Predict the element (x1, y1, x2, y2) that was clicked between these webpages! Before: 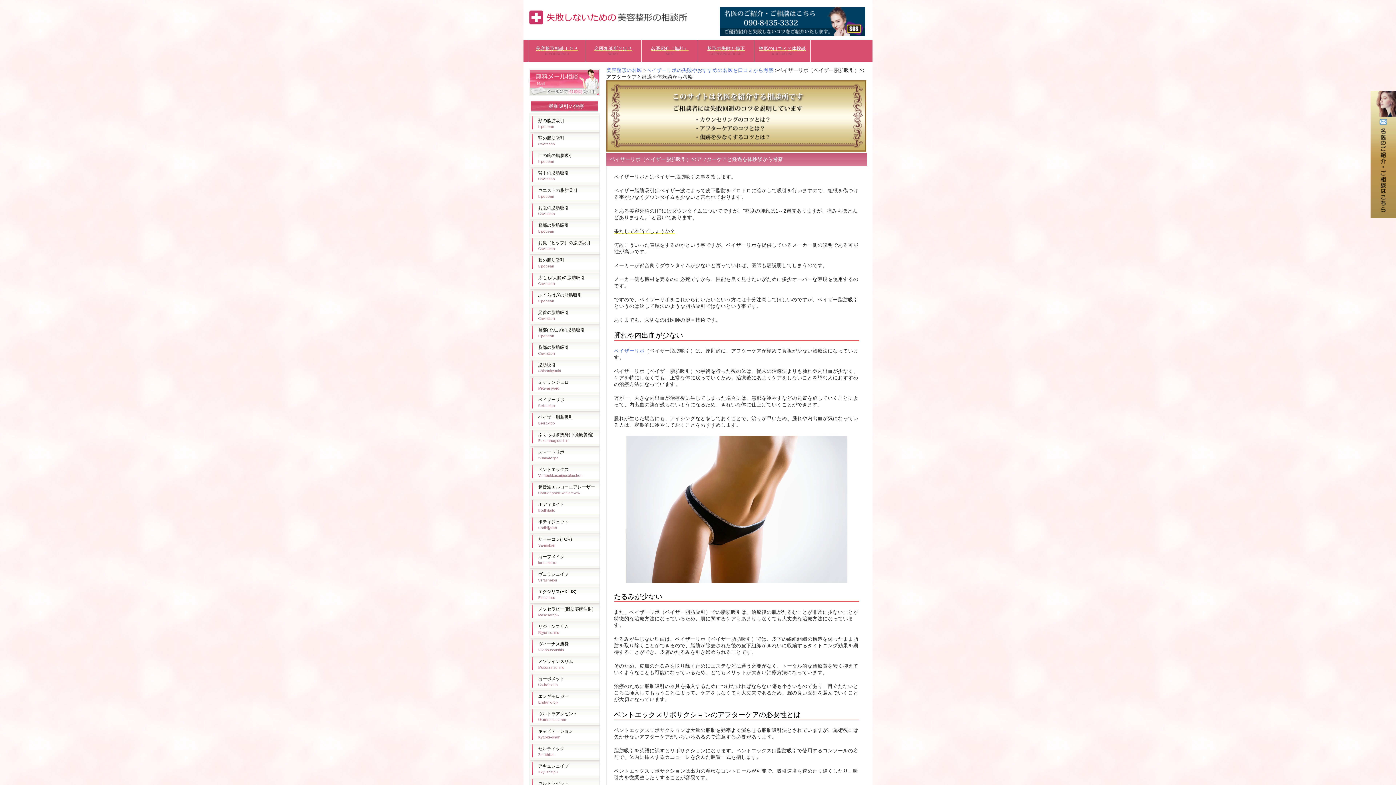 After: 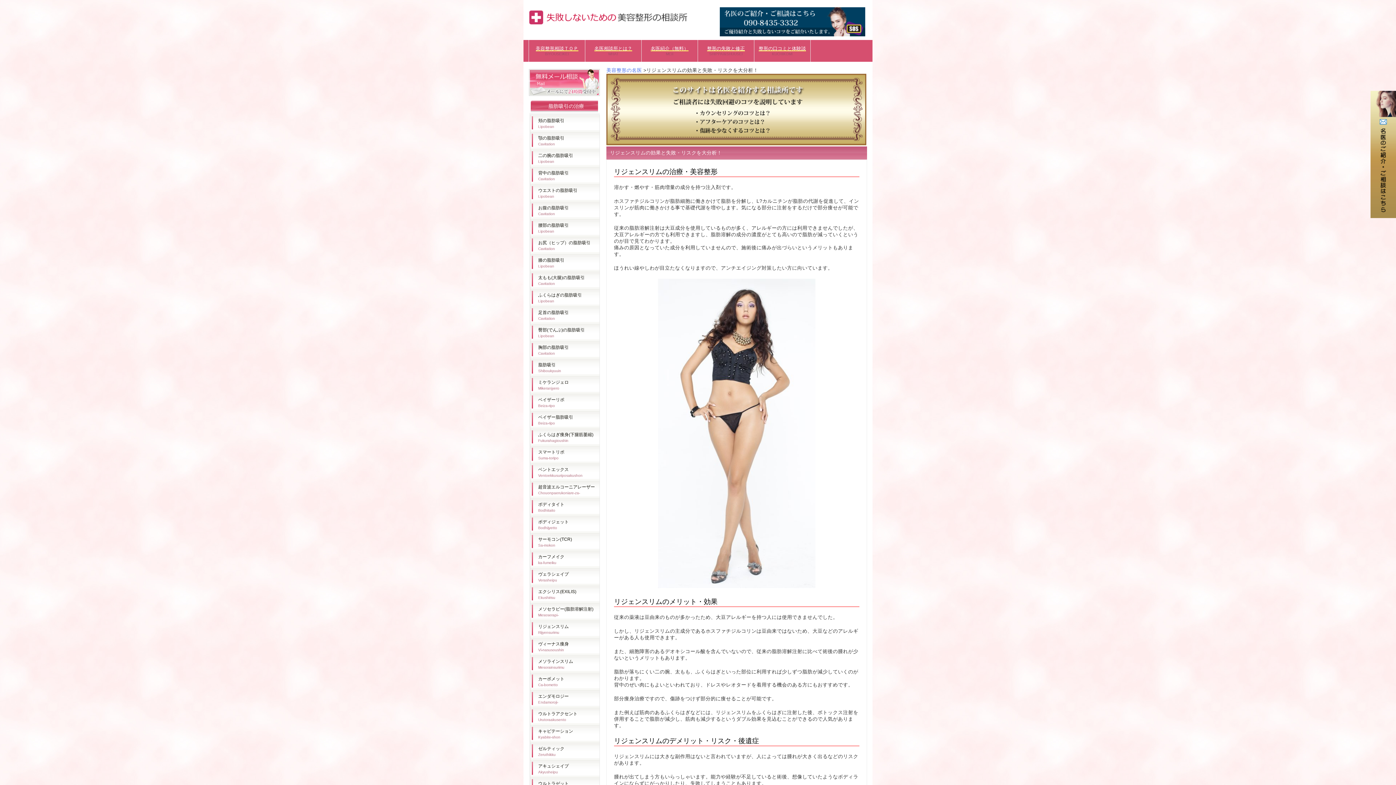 Action: bbox: (530, 621, 599, 639) label: リジェンスリム
Rijyensurimu